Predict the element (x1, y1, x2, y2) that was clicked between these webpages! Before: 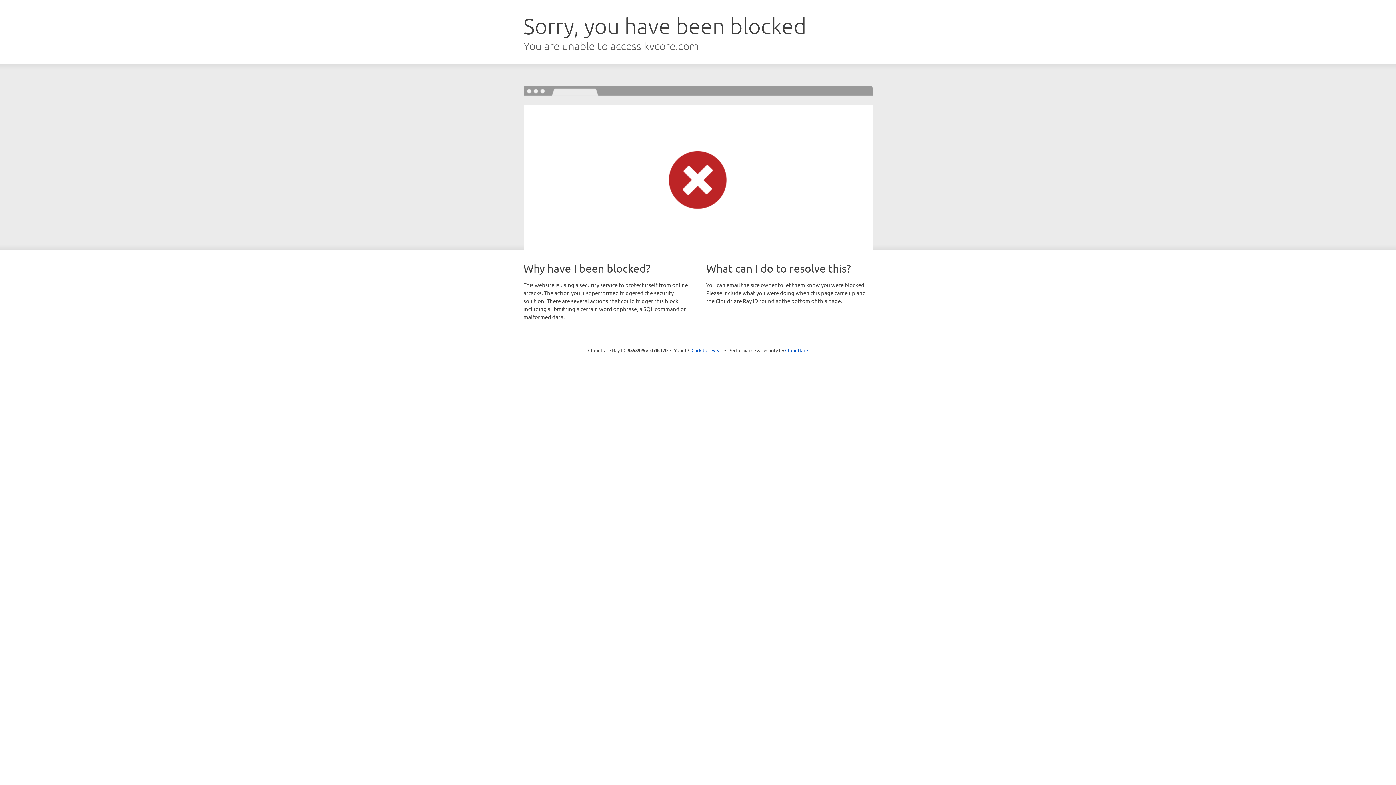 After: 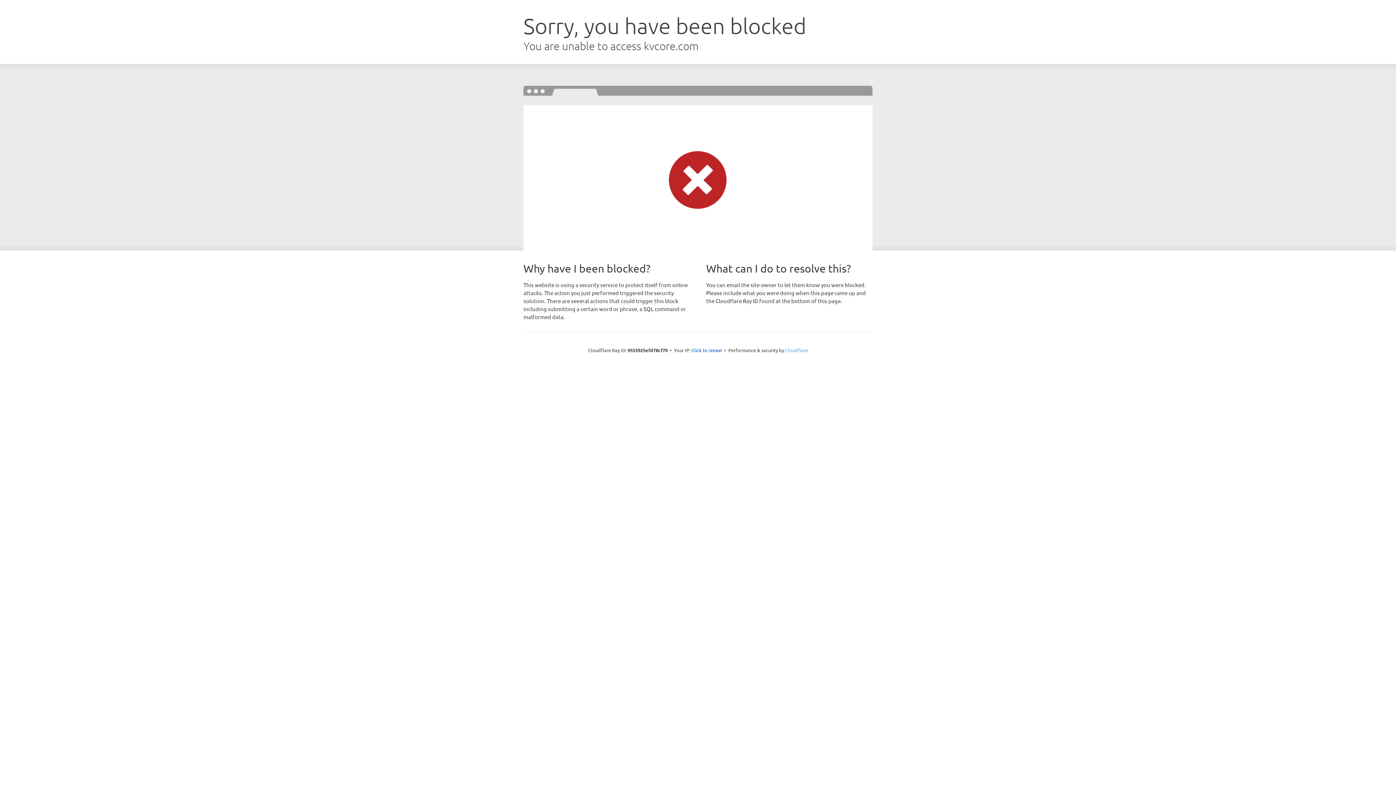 Action: label: Cloudflare bbox: (785, 347, 808, 353)